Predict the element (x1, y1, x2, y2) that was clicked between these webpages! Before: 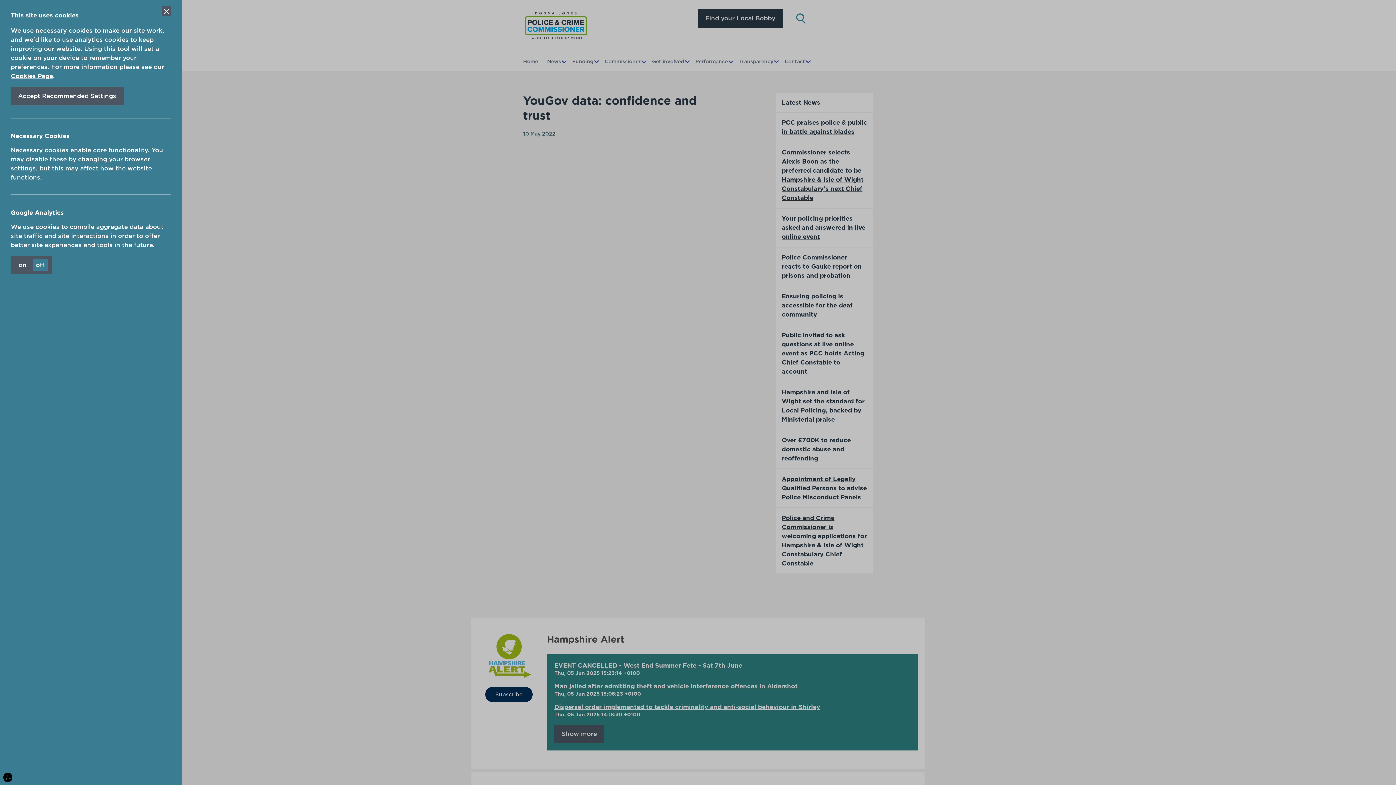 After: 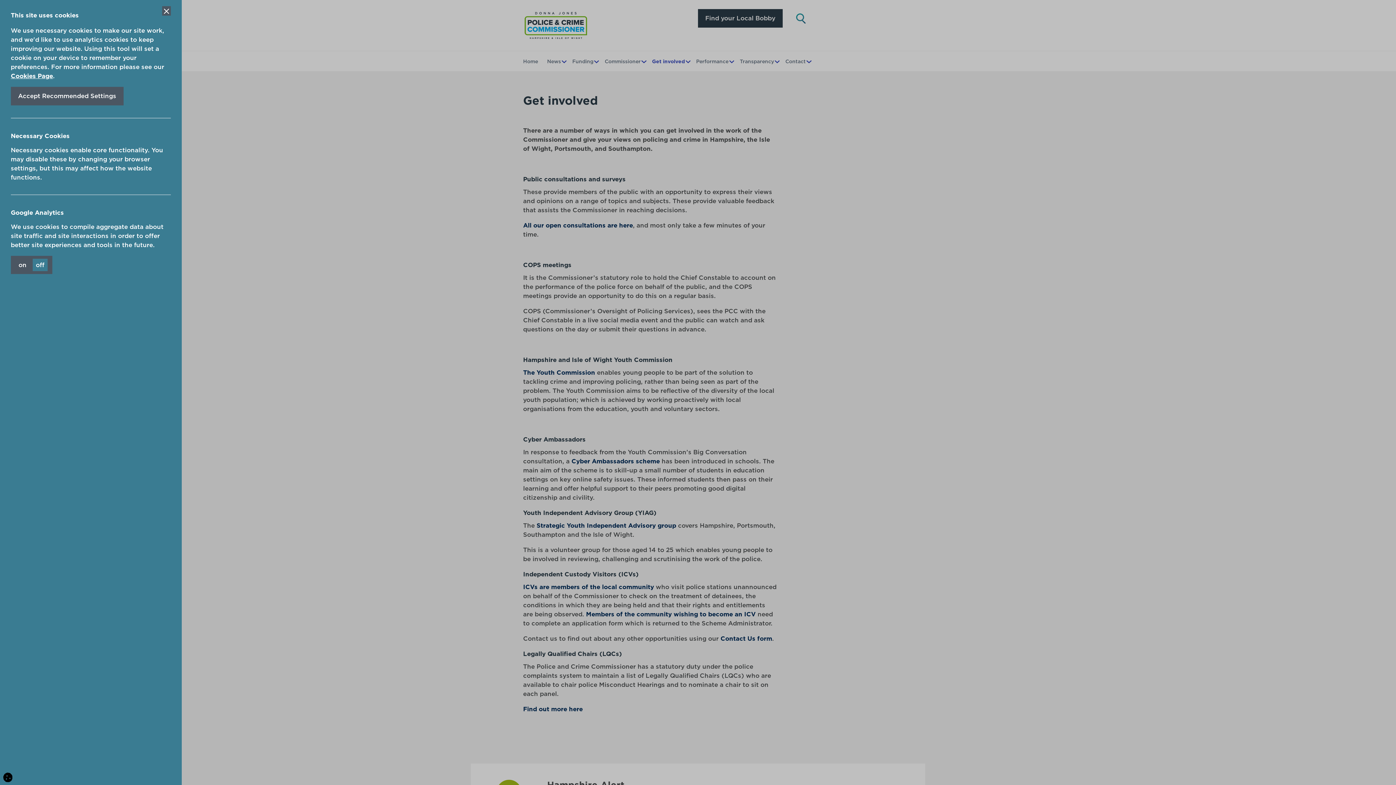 Action: label: Get involved bbox: (652, 57, 684, 65)